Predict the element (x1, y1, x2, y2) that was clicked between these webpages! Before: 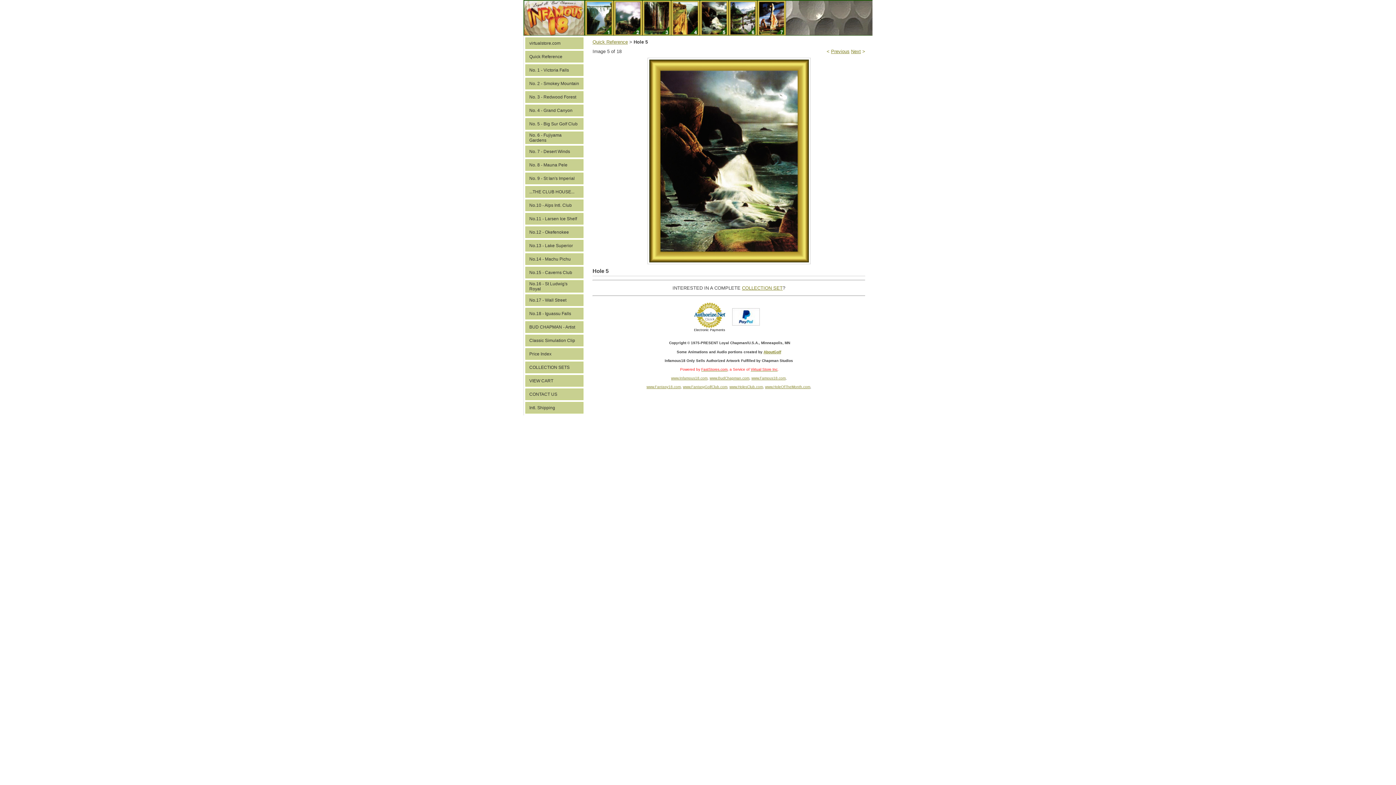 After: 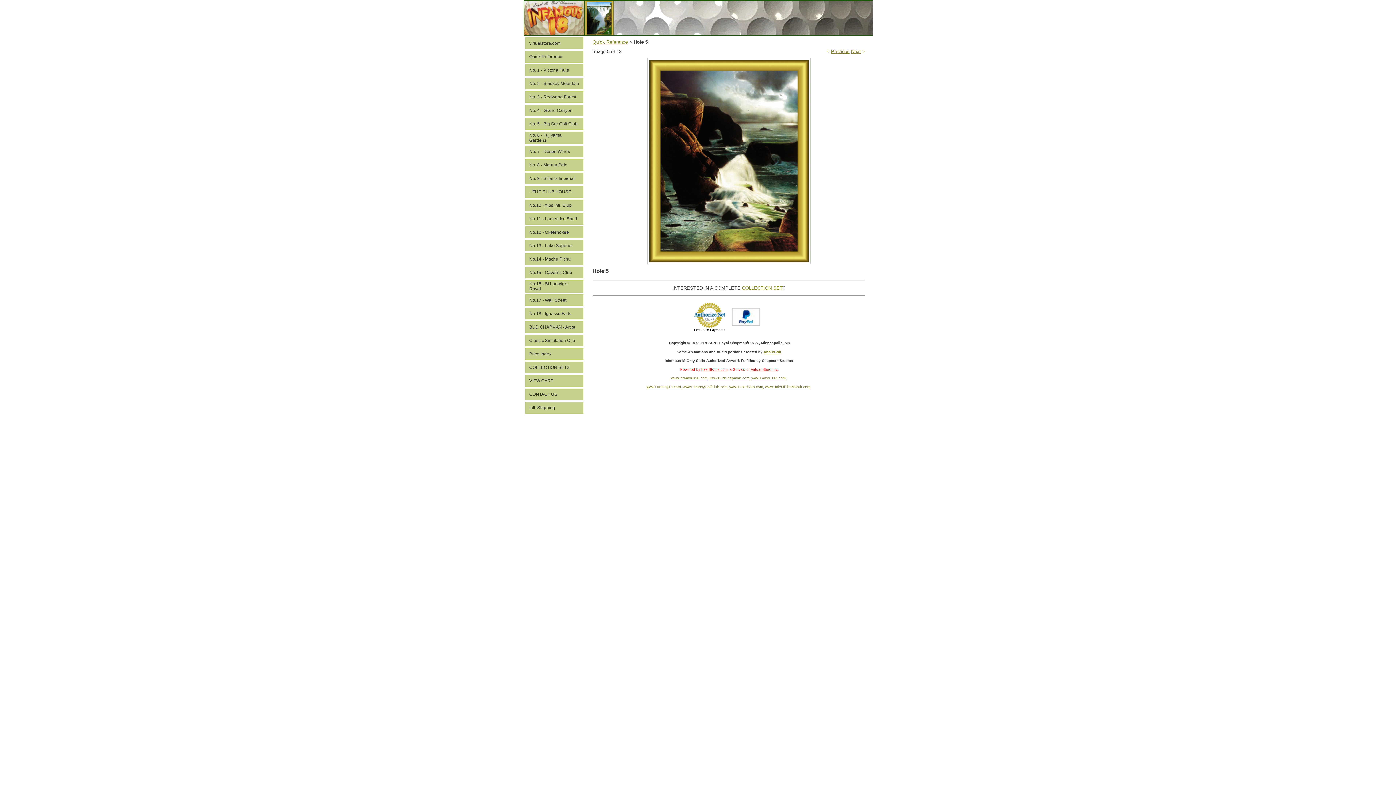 Action: label: Virtual Store Inc bbox: (750, 367, 777, 371)